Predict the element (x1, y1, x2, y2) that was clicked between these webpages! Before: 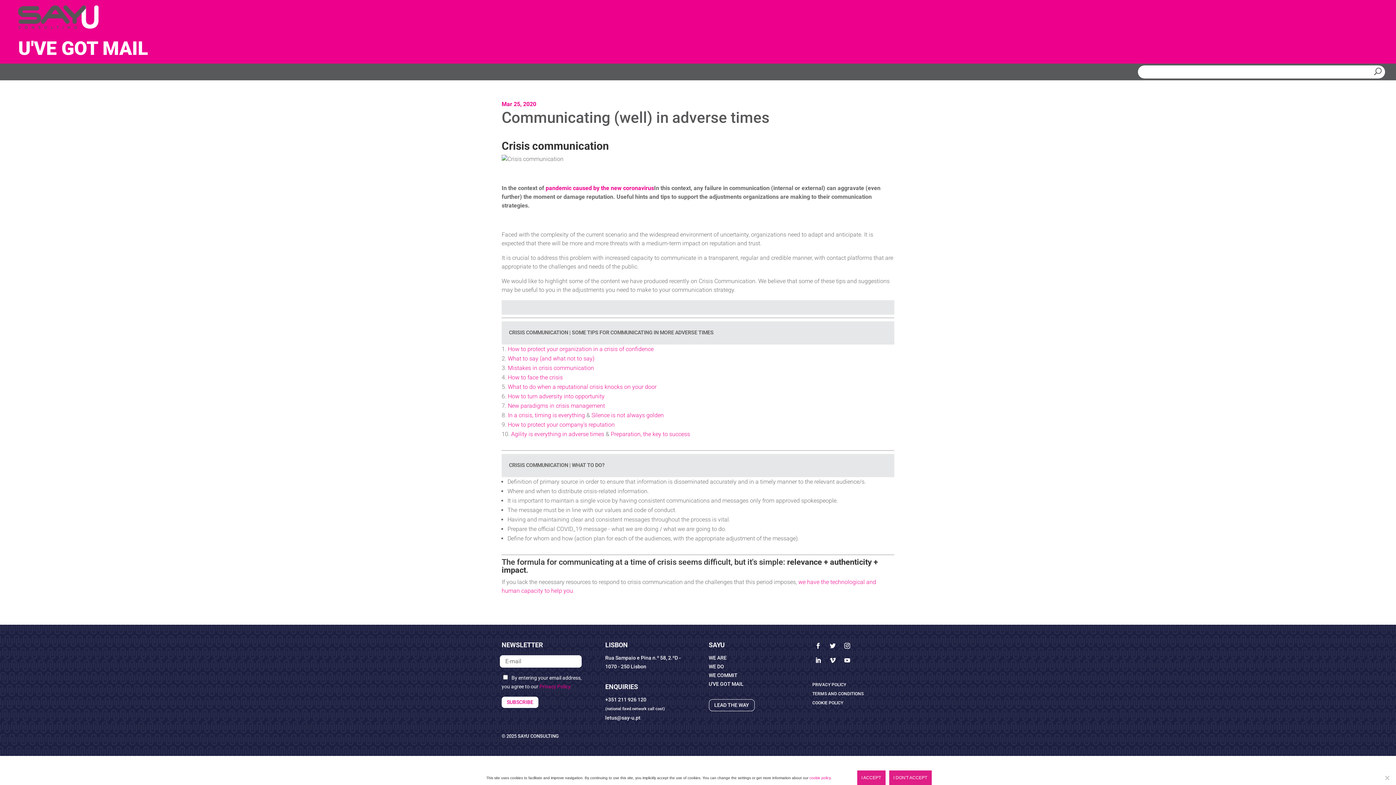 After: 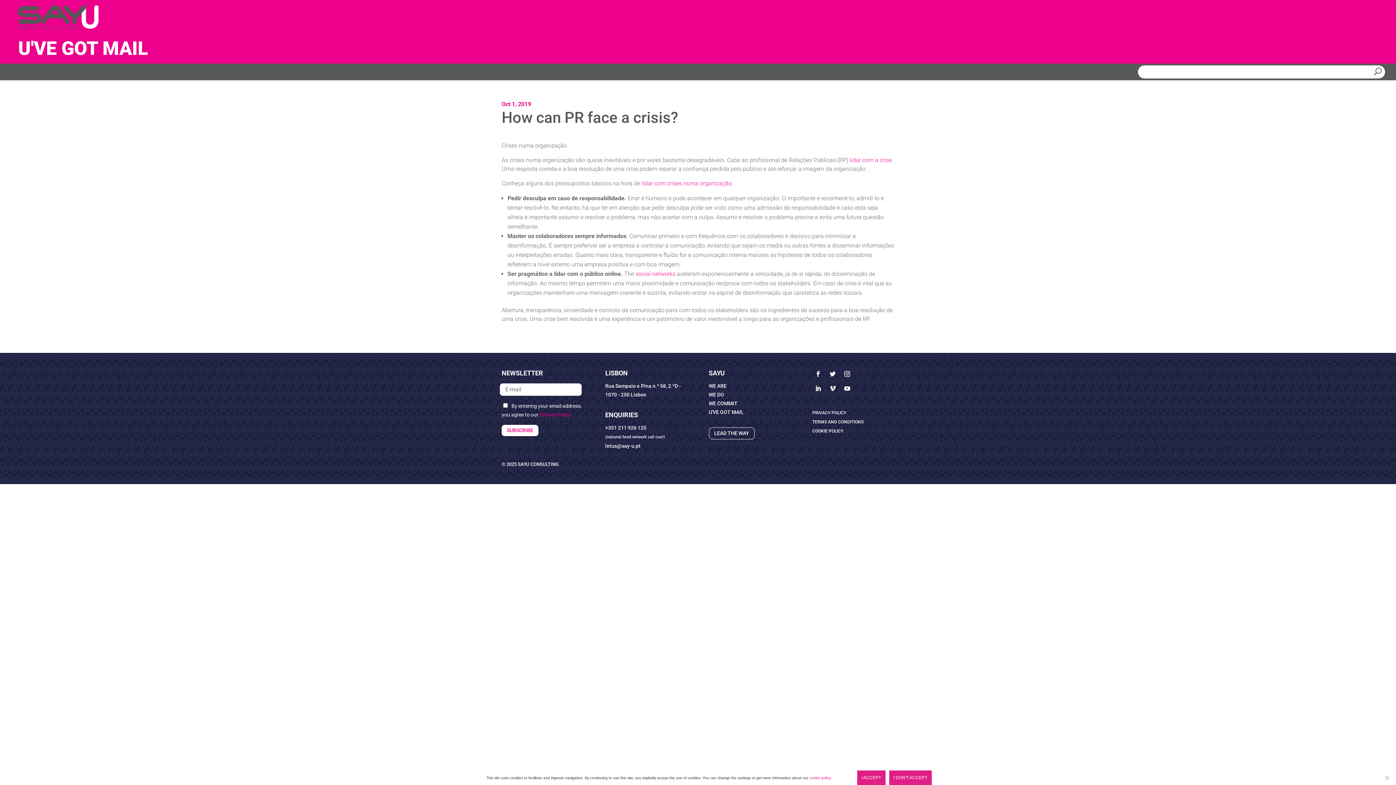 Action: label: How to face the crisis bbox: (508, 374, 562, 381)